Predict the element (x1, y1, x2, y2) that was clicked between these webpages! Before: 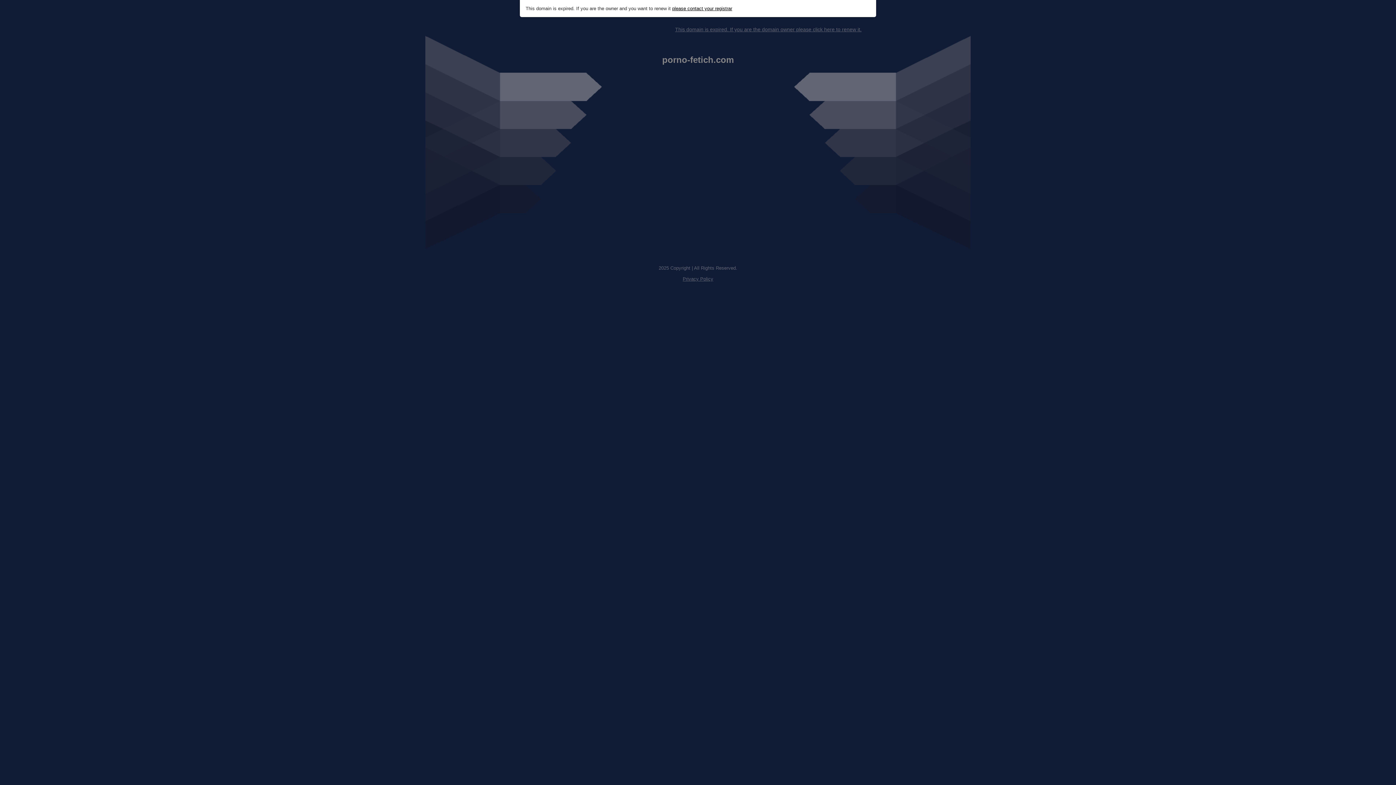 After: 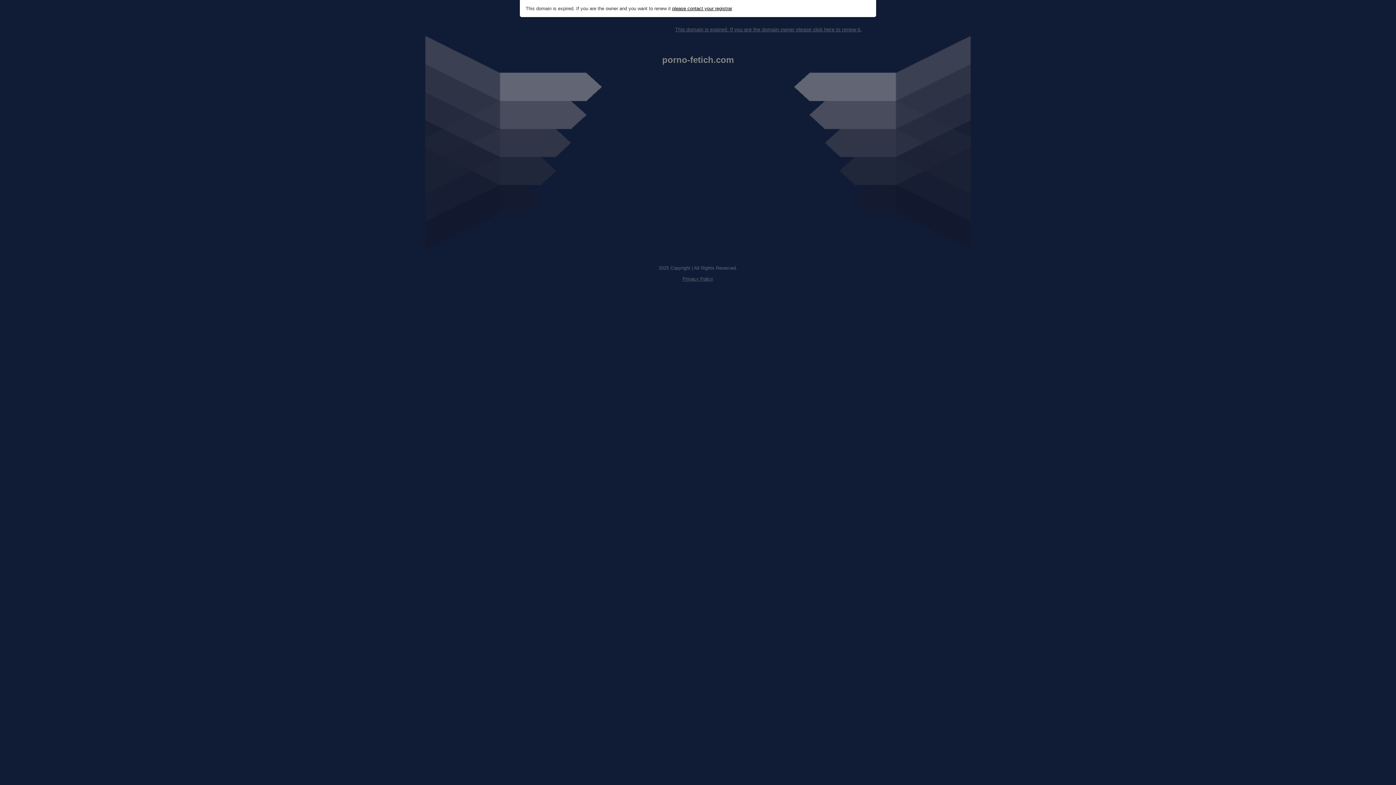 Action: label: This domain is expired. If you are the domain owner please click here to renew it. bbox: (675, 26, 861, 32)